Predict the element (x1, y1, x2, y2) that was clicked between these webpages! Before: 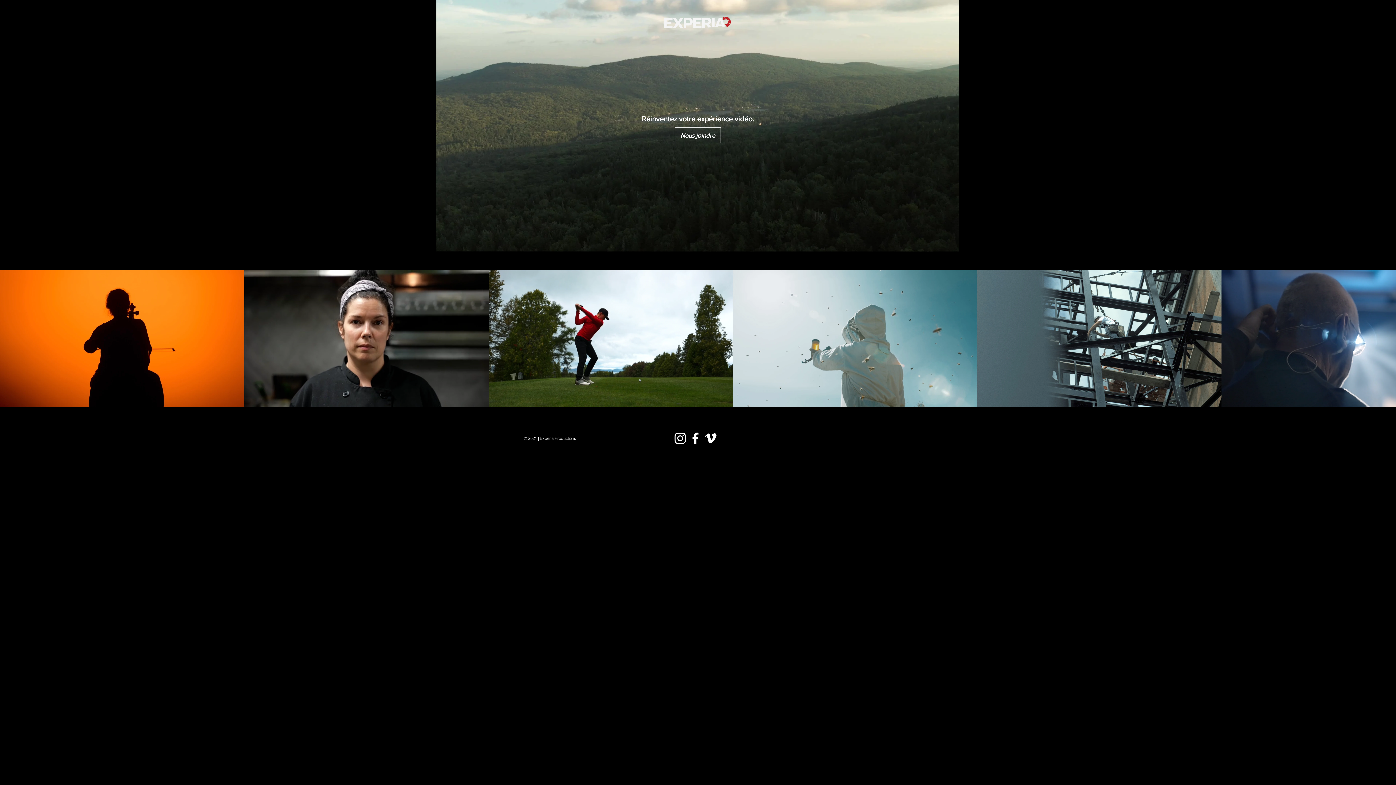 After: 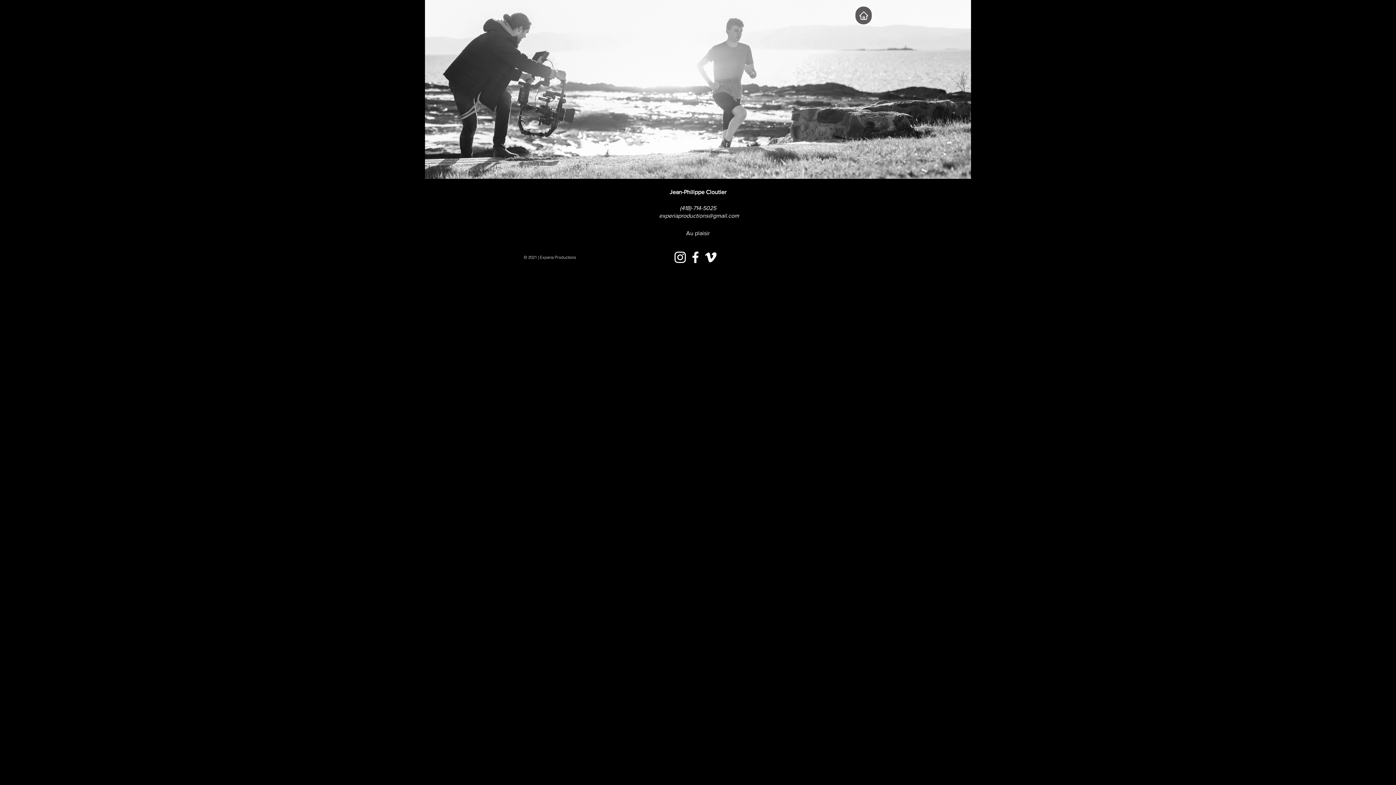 Action: label: Nous joindre bbox: (674, 127, 721, 143)